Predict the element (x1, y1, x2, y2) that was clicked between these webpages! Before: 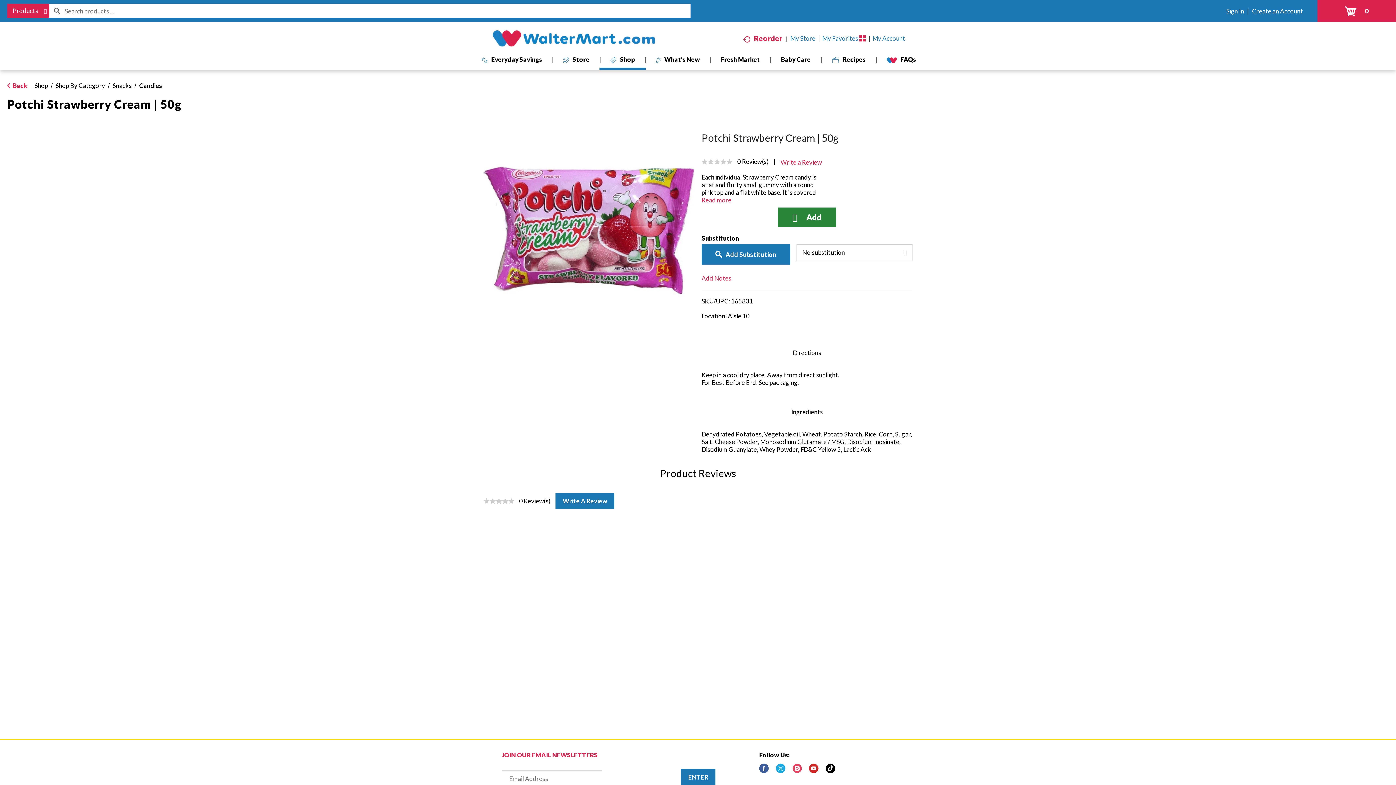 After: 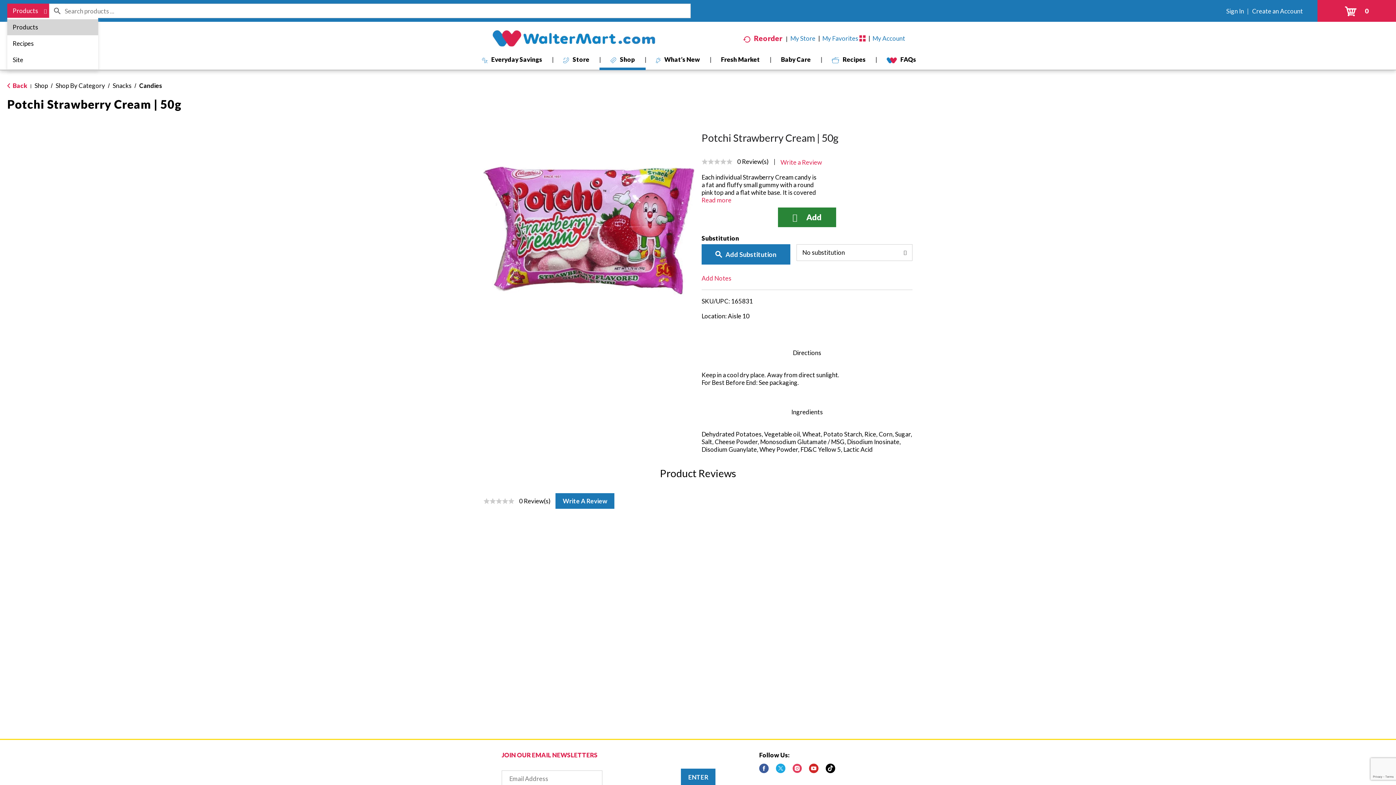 Action: label: Products selected. Expand to select more options bbox: (7, 3, 49, 18)